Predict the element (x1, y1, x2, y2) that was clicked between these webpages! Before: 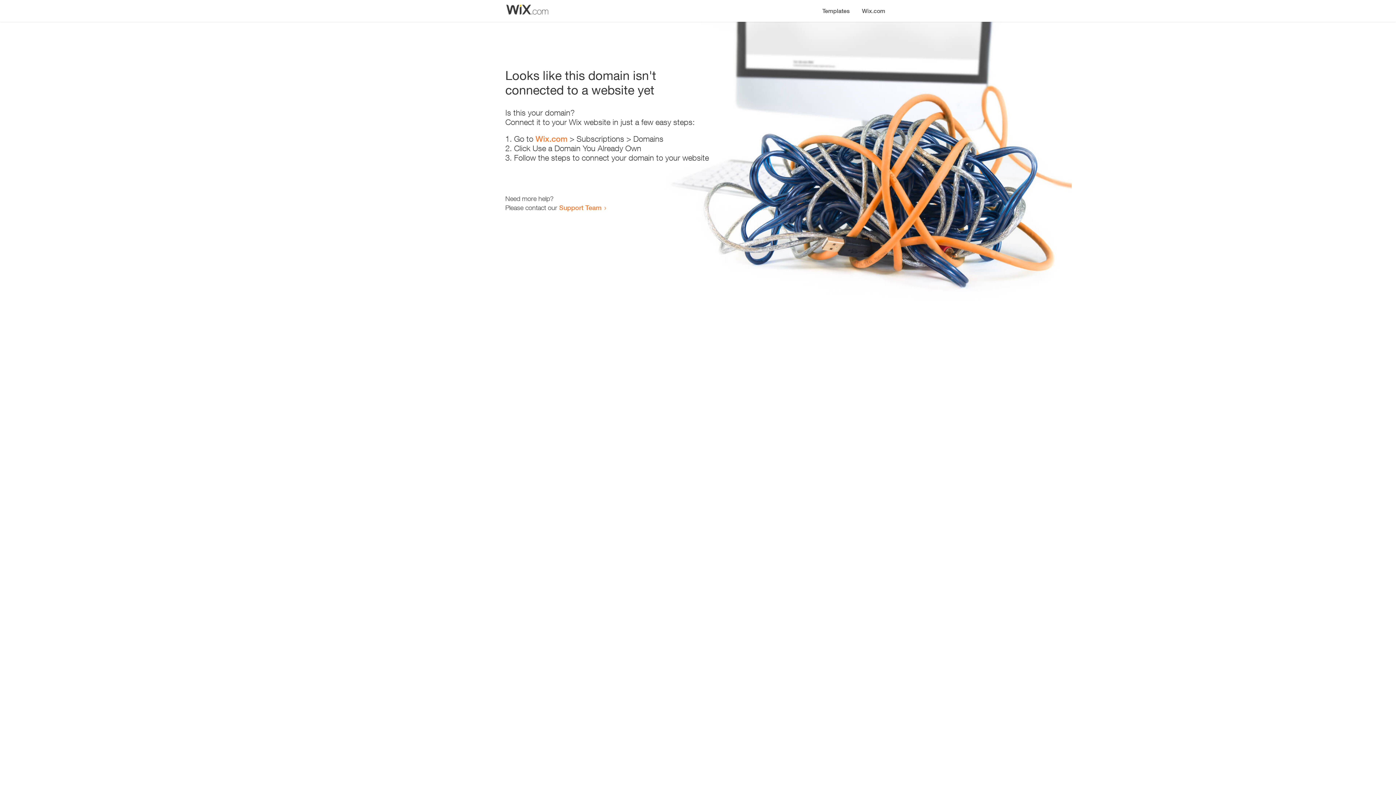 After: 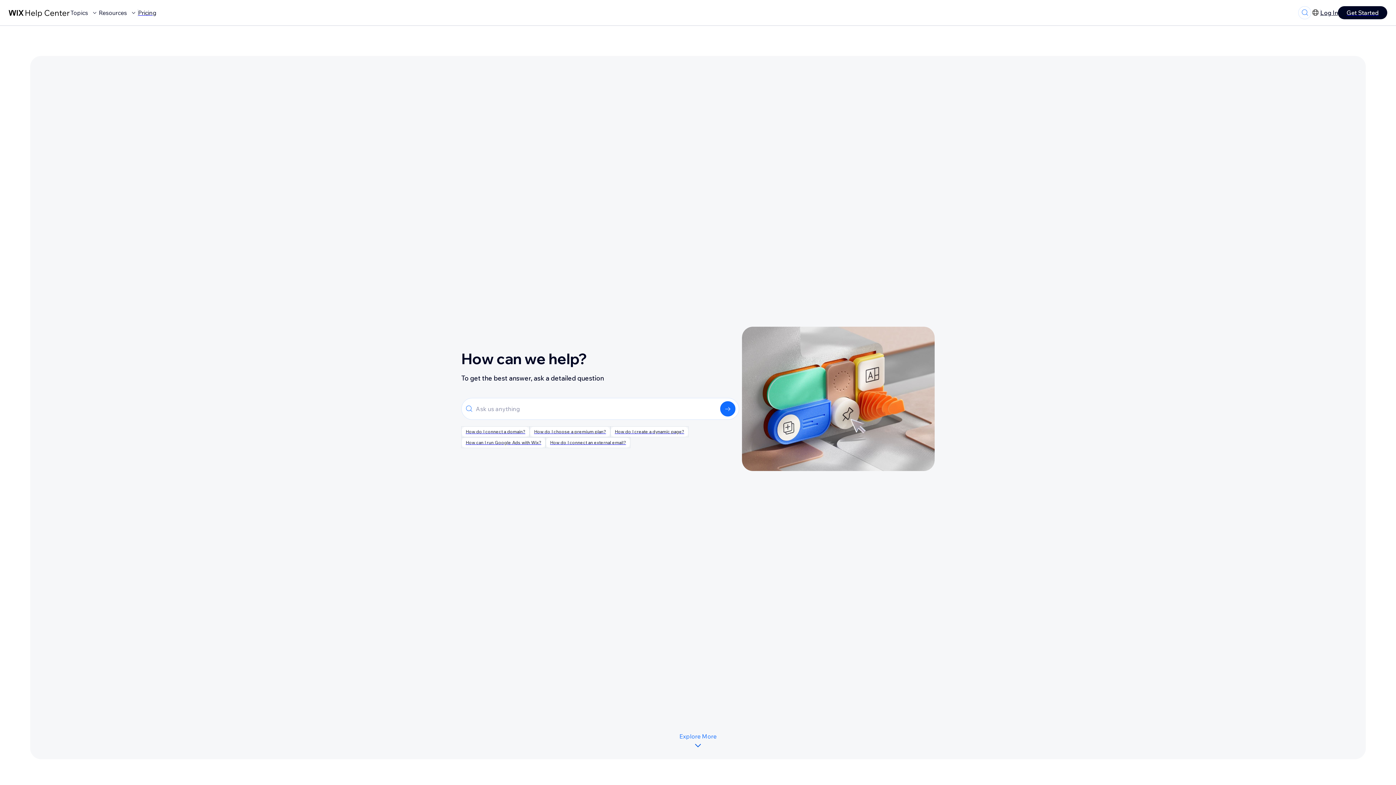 Action: bbox: (559, 203, 601, 211) label: Support Team